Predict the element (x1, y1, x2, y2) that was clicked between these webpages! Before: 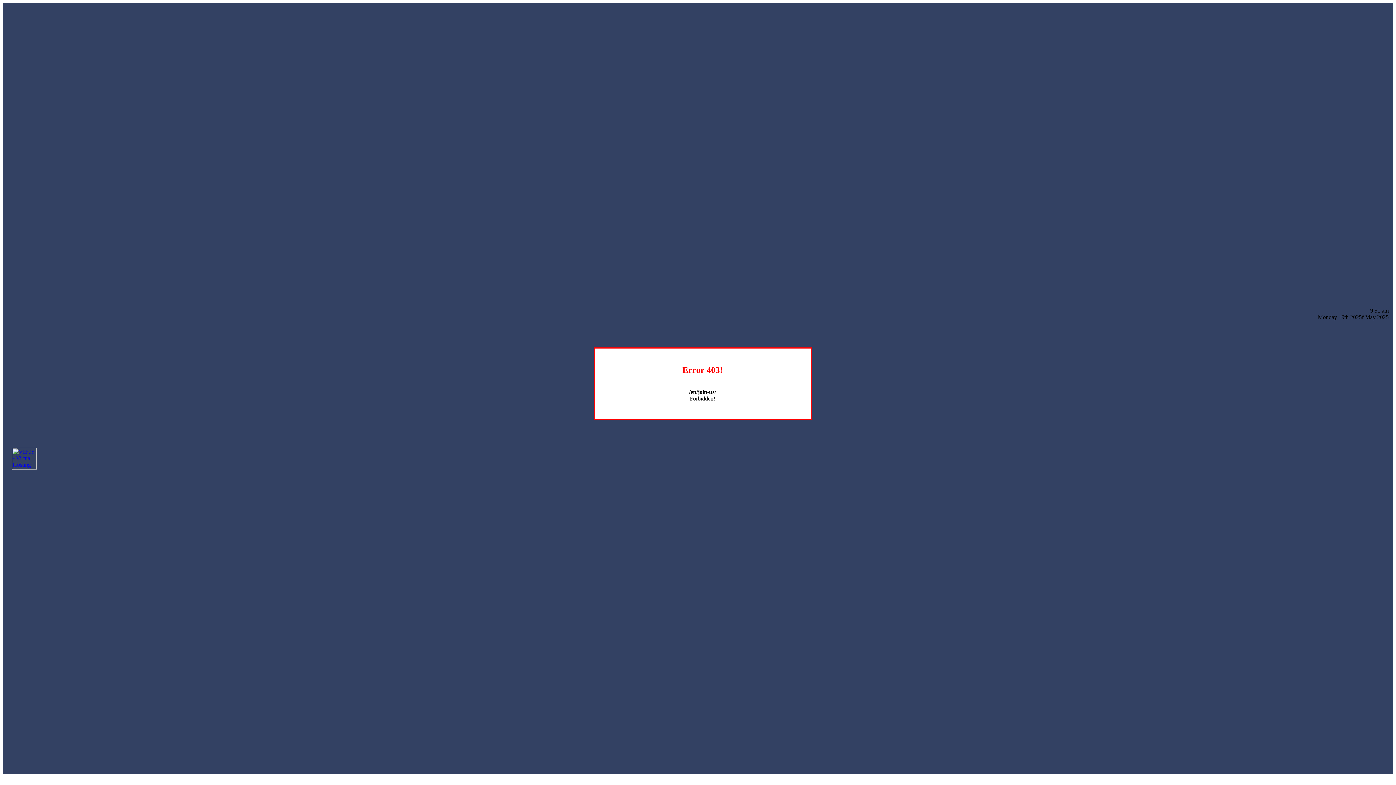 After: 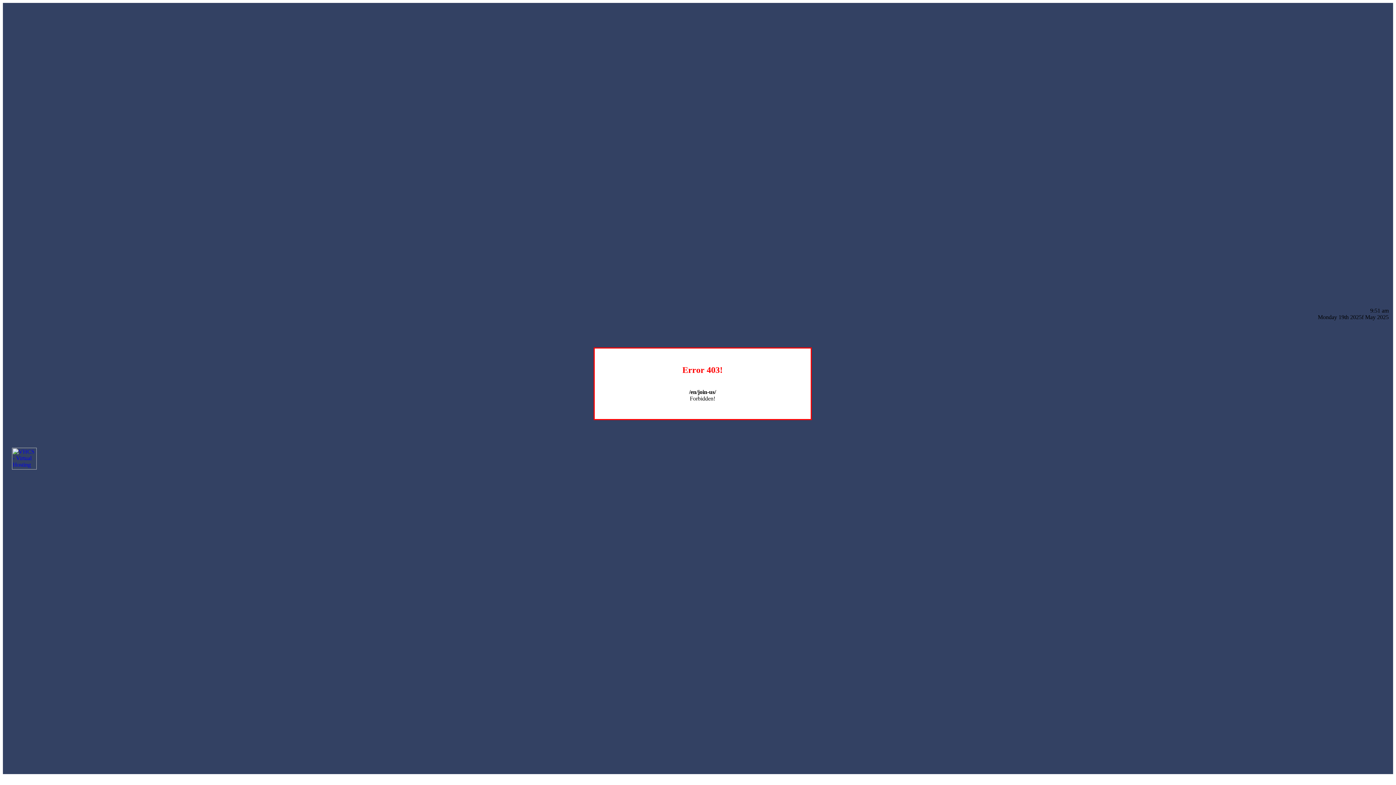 Action: bbox: (12, 464, 36, 470)